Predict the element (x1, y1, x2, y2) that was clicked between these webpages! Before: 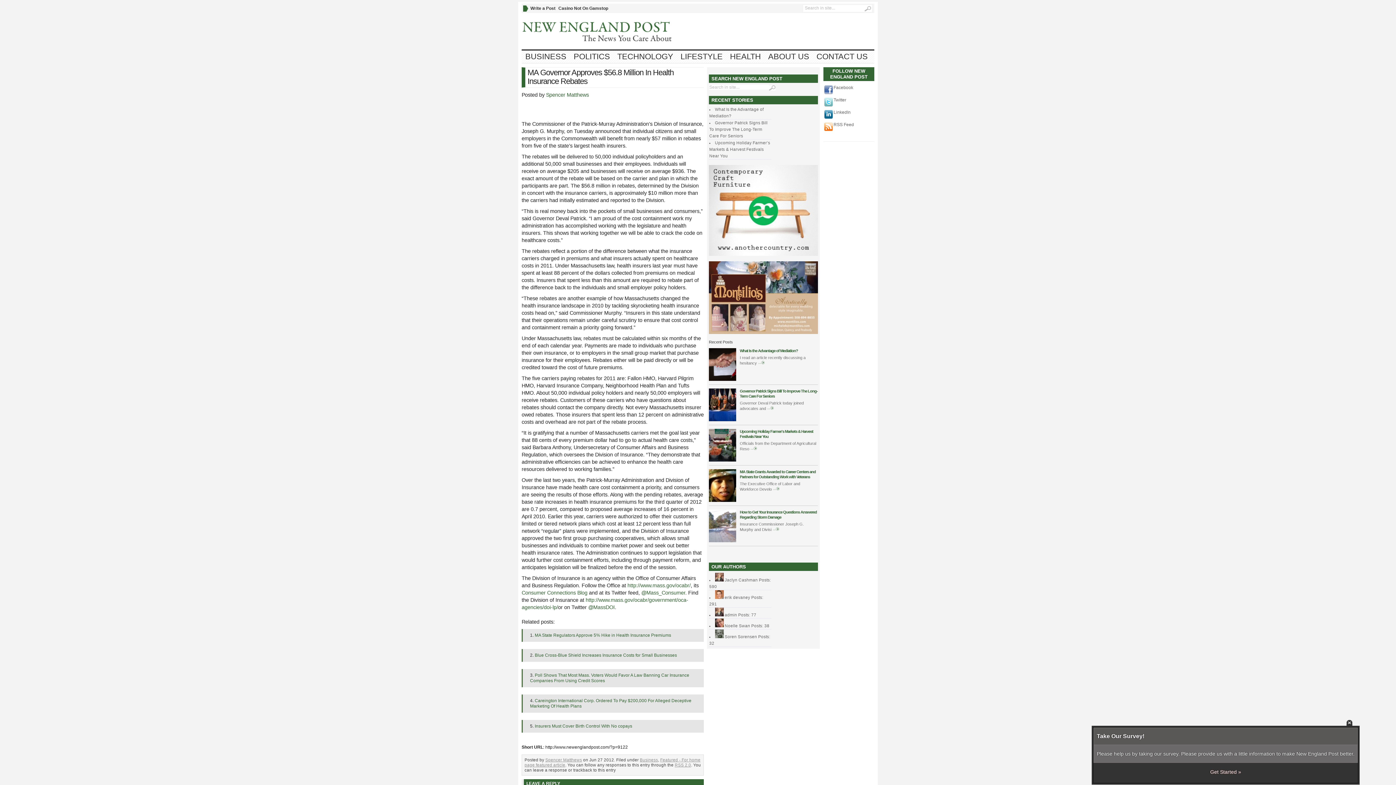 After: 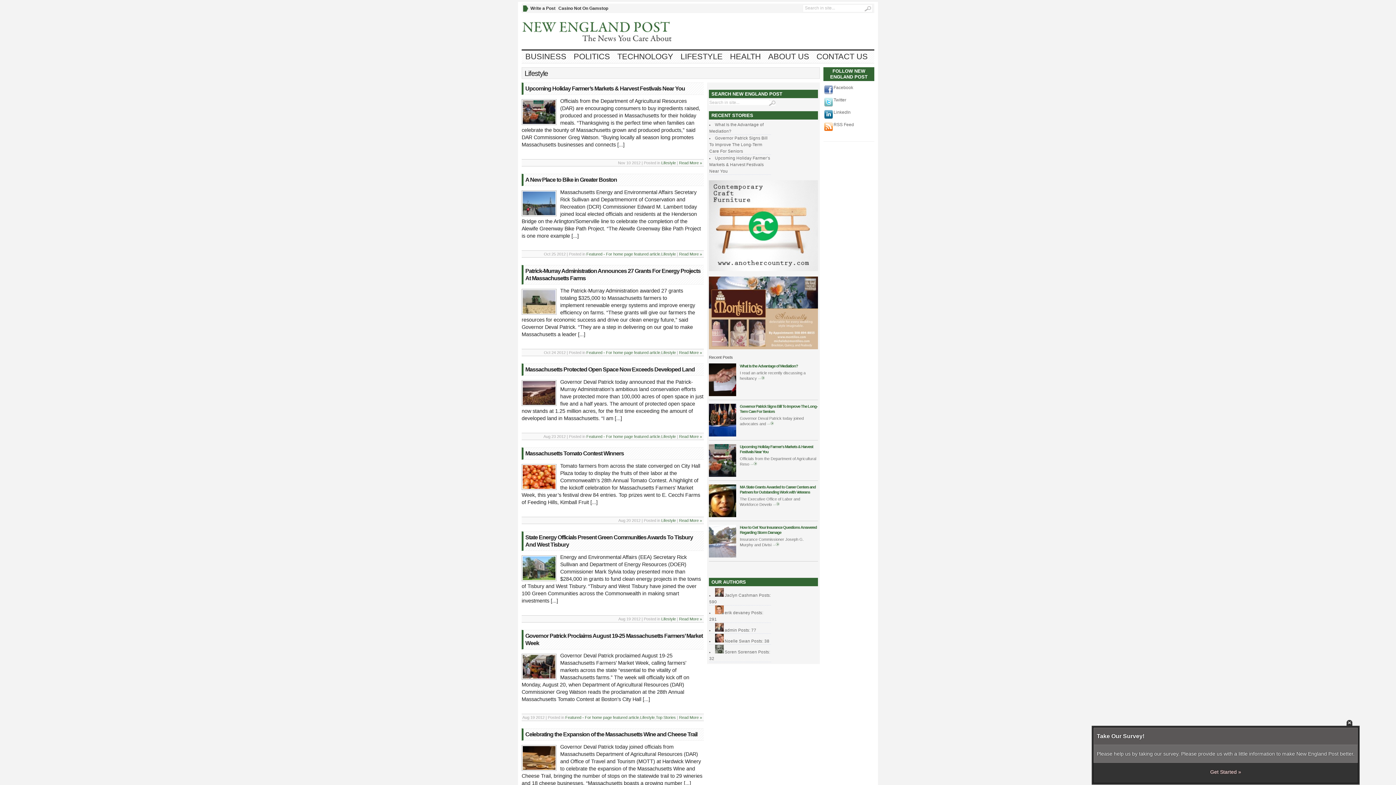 Action: label: LIFESTYLE bbox: (677, 50, 726, 62)